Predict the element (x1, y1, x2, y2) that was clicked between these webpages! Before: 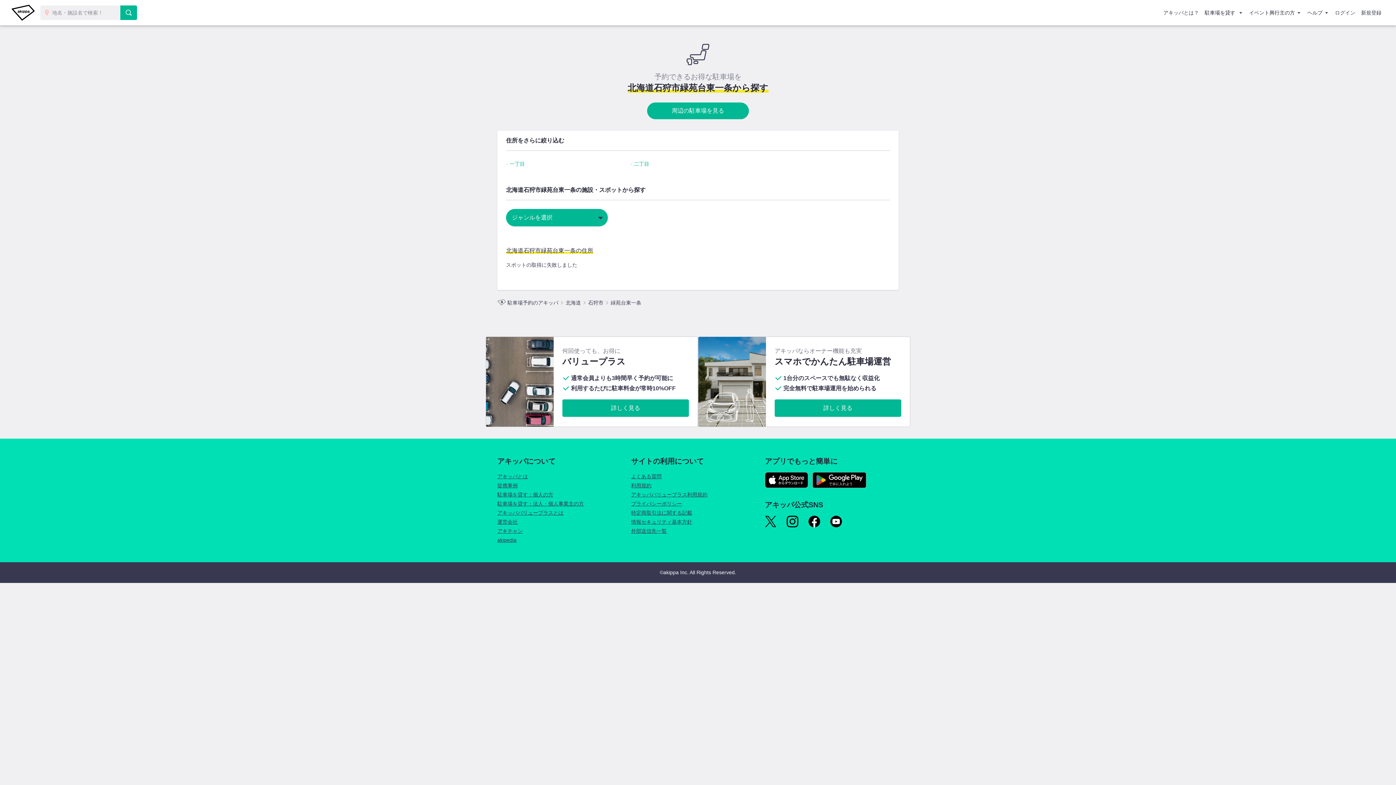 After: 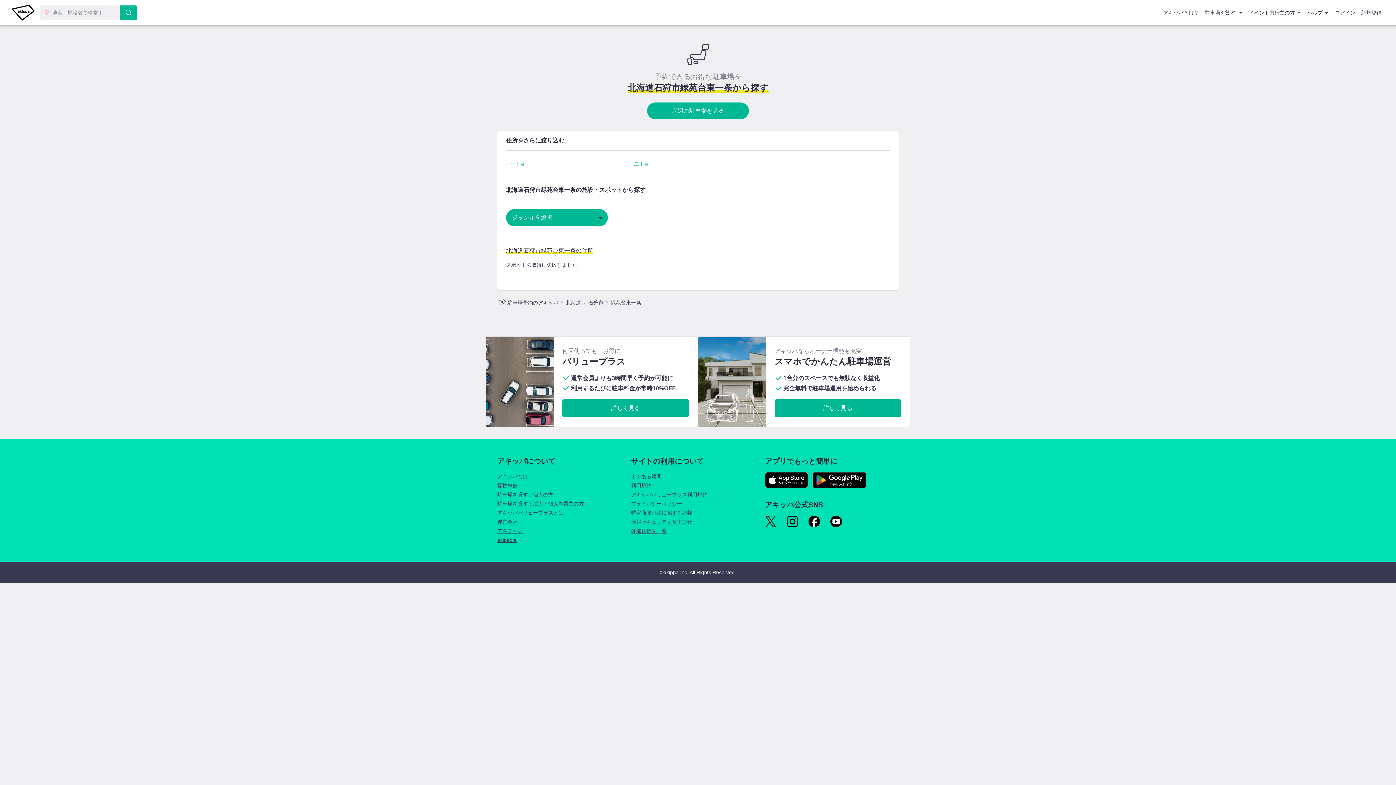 Action: bbox: (631, 519, 692, 525) label: 情報セキュリティ基本方針